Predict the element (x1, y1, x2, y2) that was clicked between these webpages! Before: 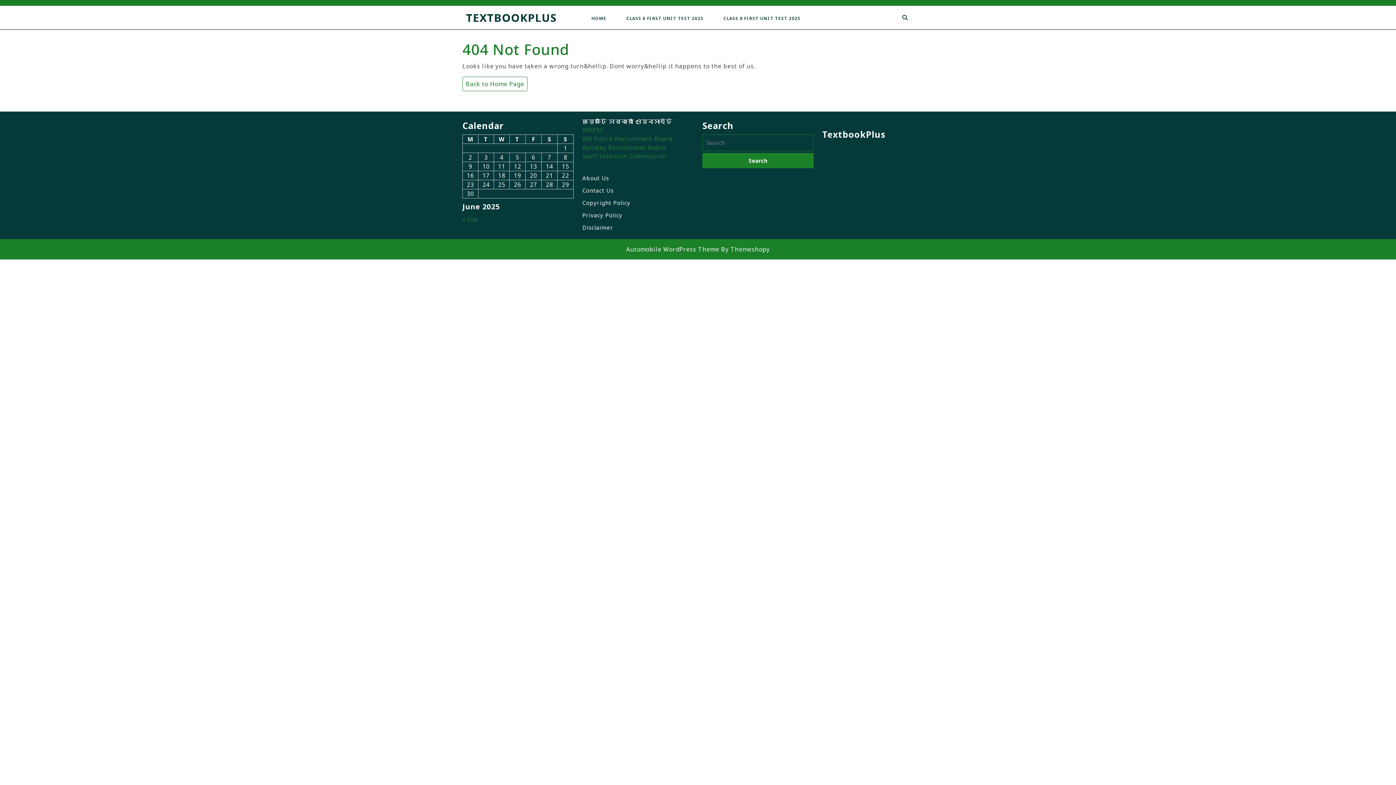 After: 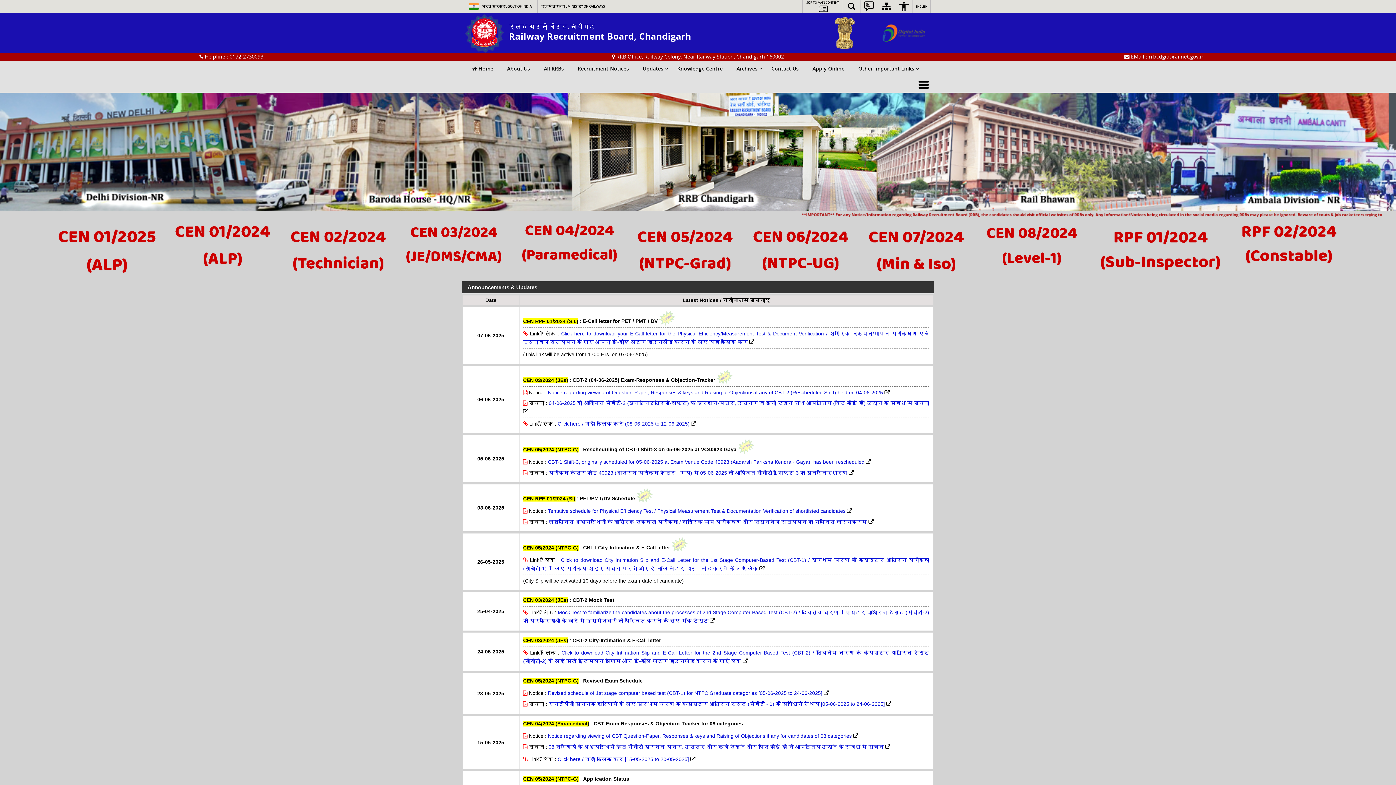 Action: label: Railway Recruitment Board bbox: (582, 143, 666, 151)